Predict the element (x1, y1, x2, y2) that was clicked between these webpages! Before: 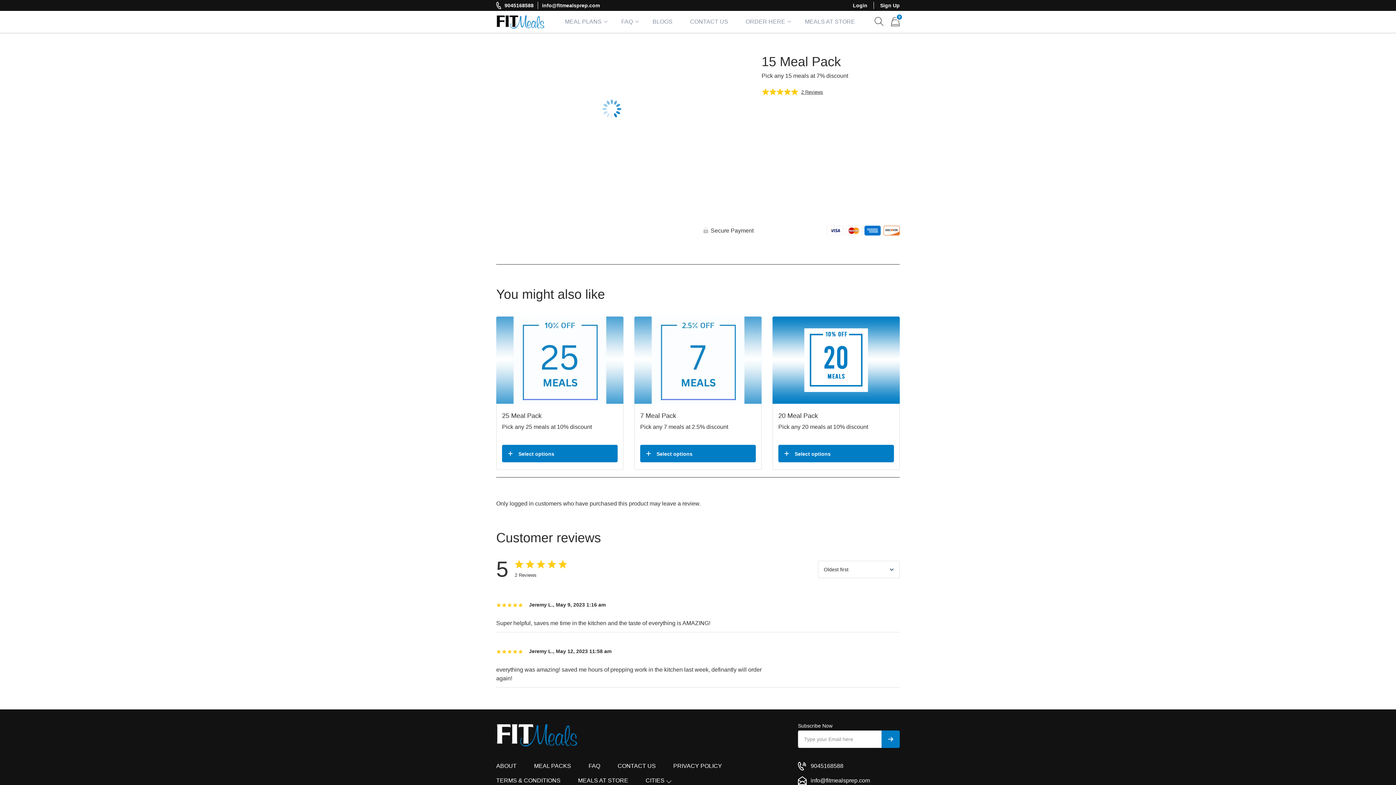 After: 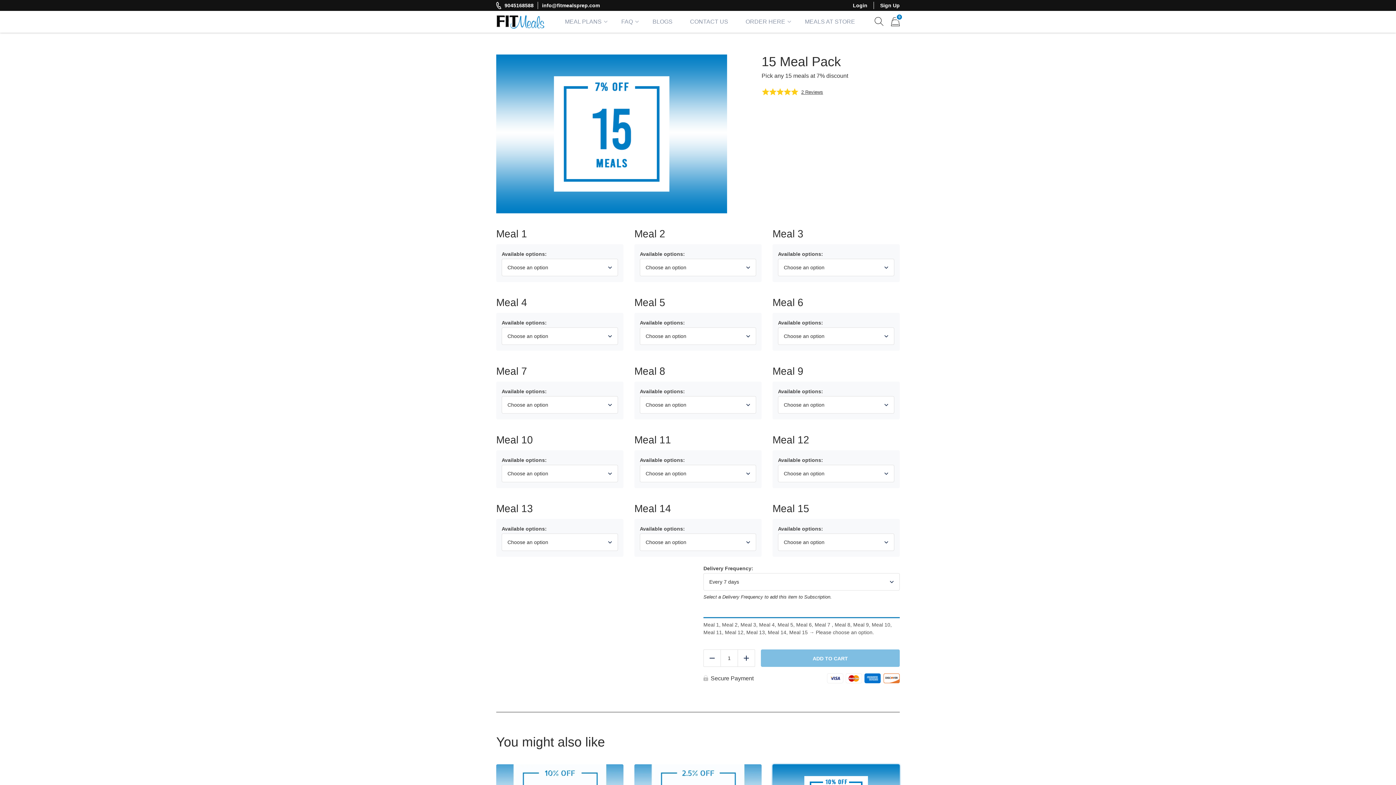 Action: bbox: (798, 776, 870, 785) label: info@fitmealsprep.com